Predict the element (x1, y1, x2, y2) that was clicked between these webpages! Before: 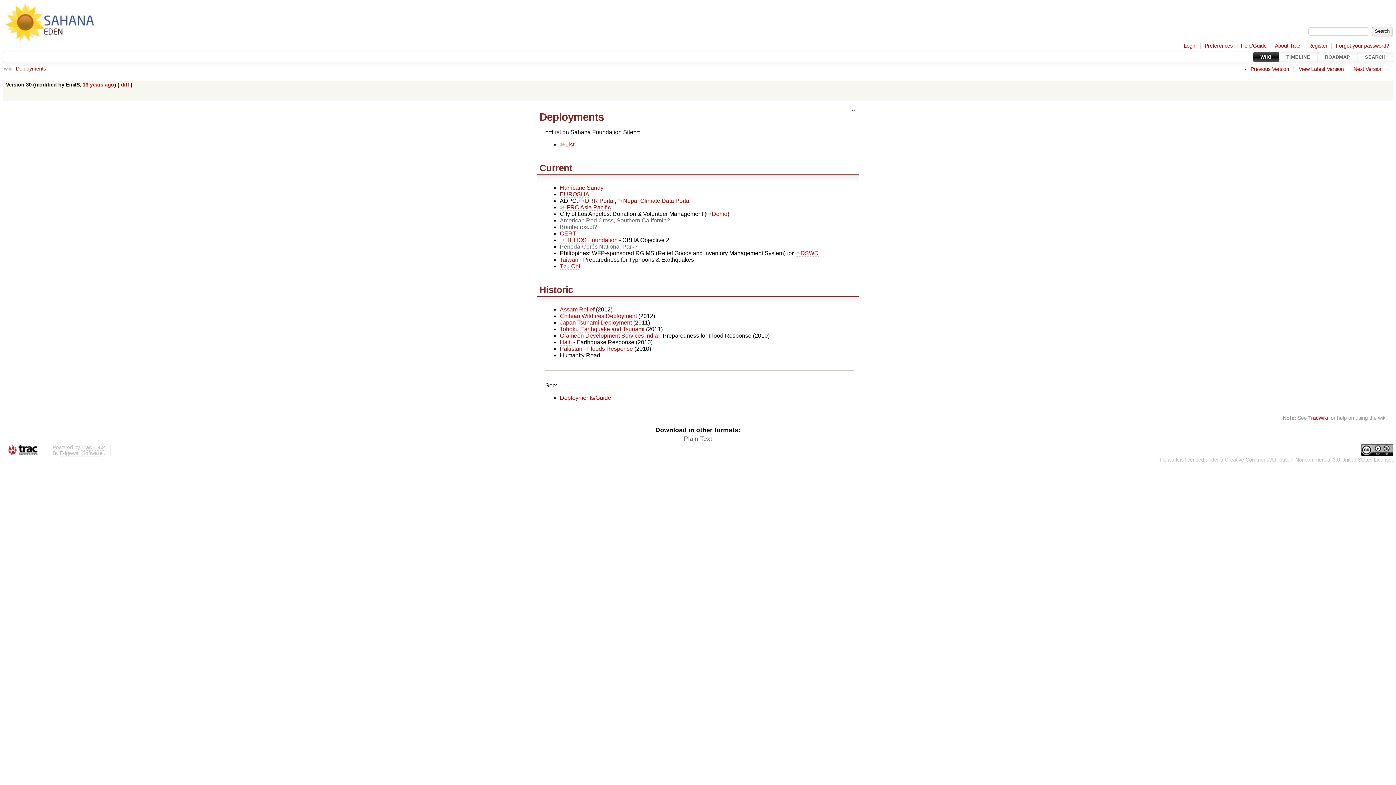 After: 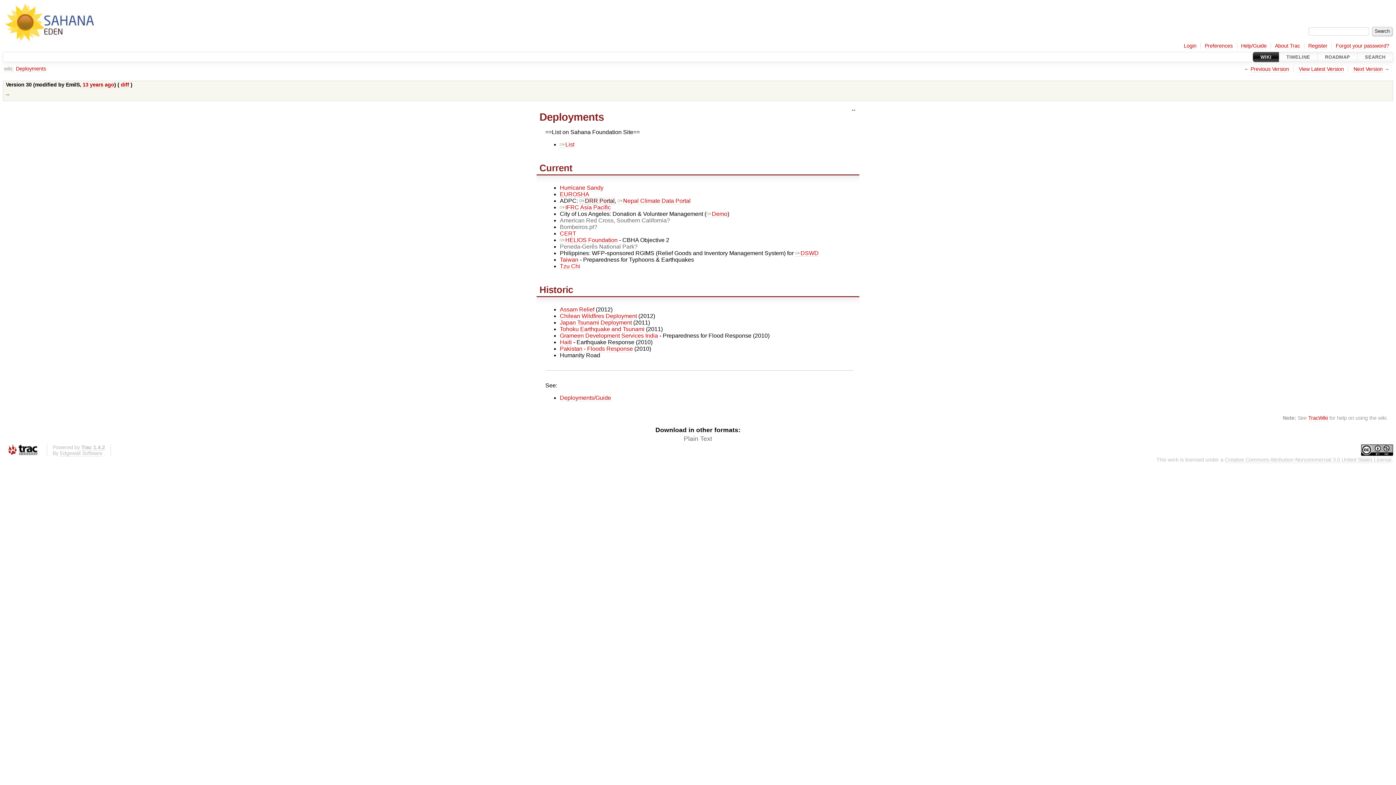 Action: label: ​DRR Portal bbox: (579, 197, 614, 204)